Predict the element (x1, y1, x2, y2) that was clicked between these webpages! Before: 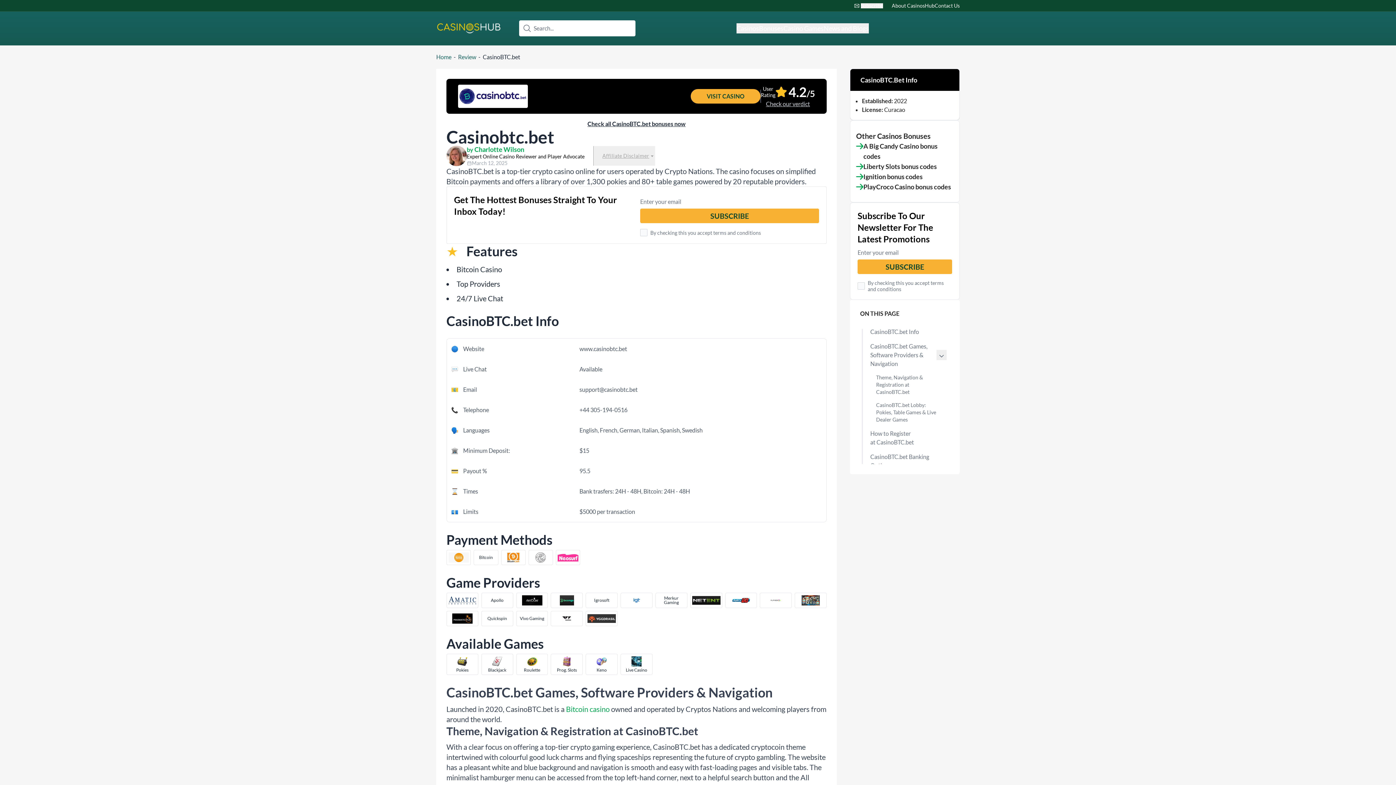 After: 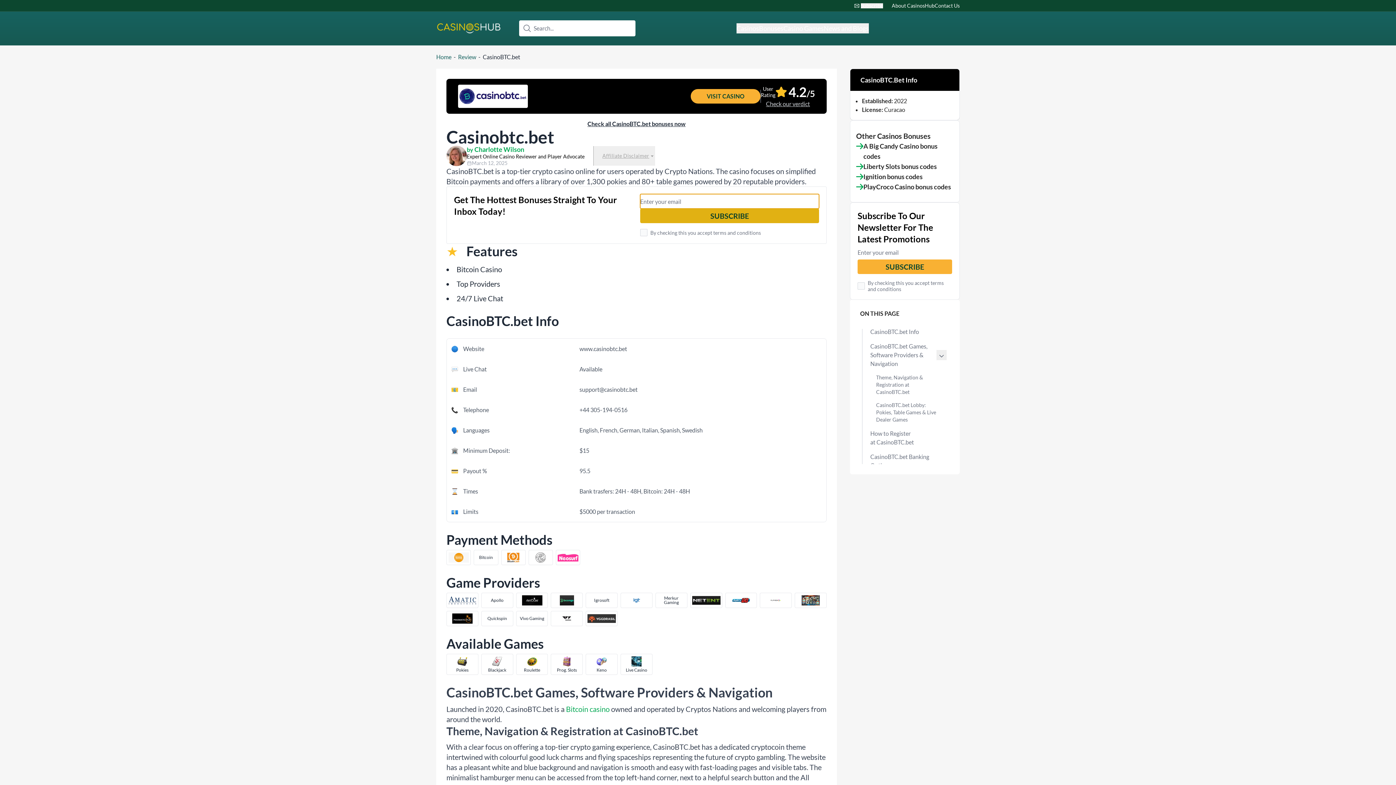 Action: label: SUBSCRIBE bbox: (640, 208, 819, 223)